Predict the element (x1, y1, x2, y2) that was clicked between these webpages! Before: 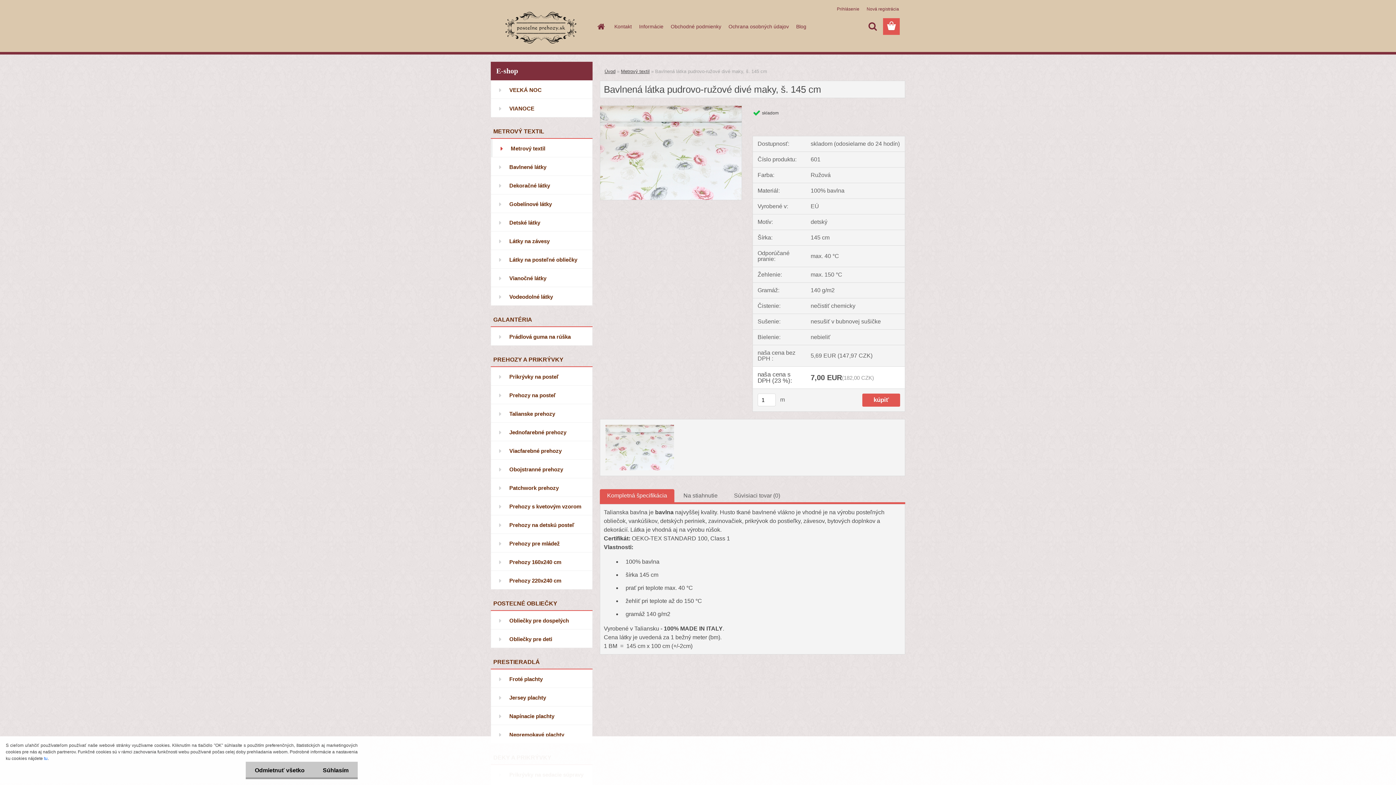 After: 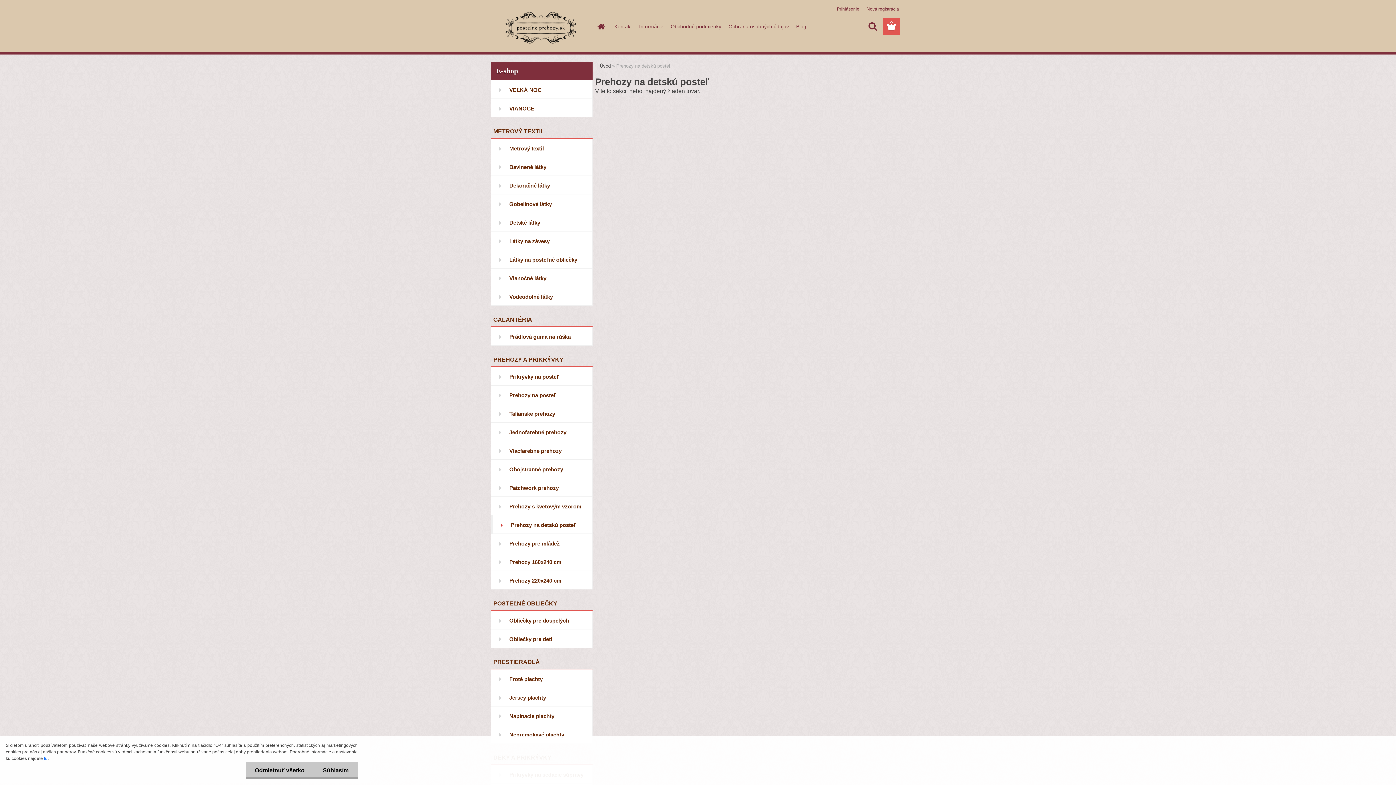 Action: bbox: (490, 515, 592, 534) label: Prehozy na detskú posteľ